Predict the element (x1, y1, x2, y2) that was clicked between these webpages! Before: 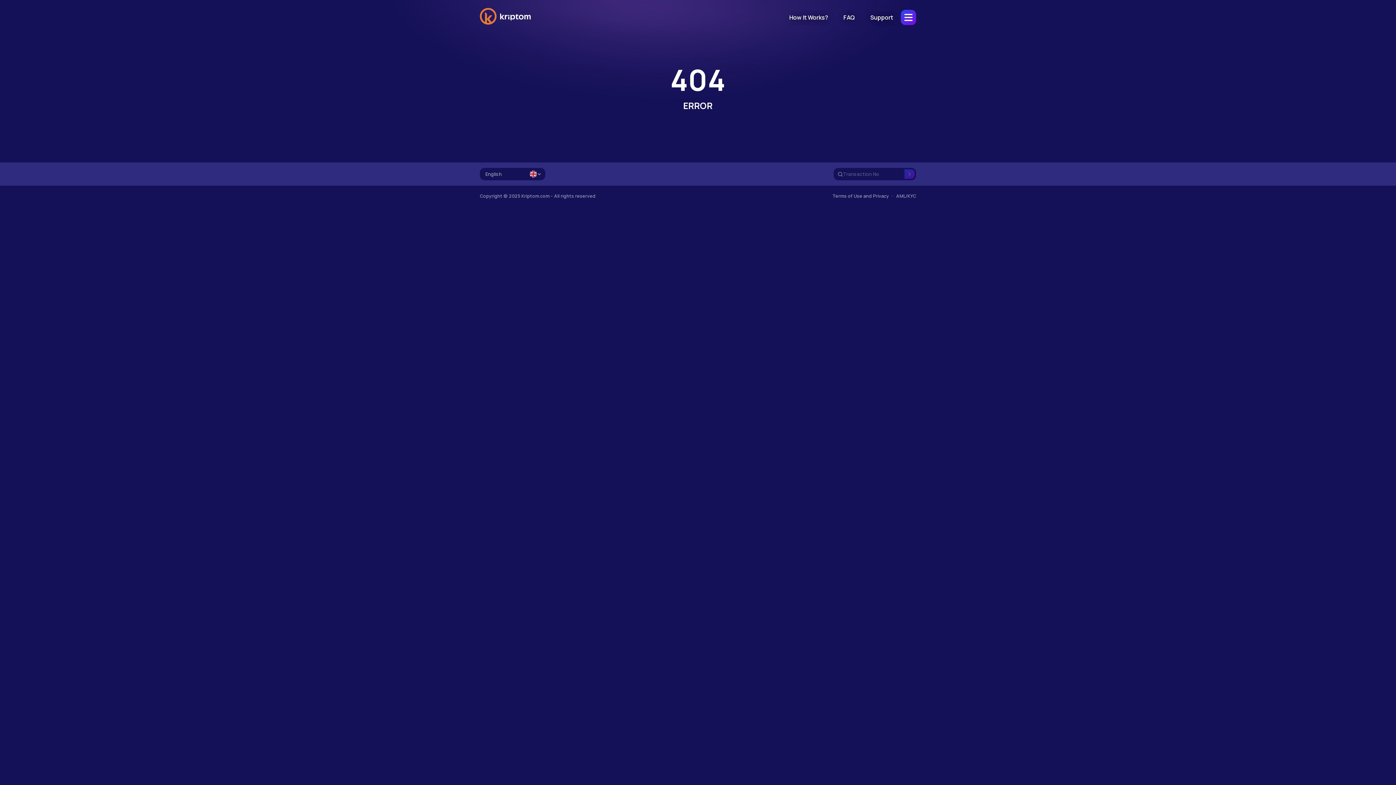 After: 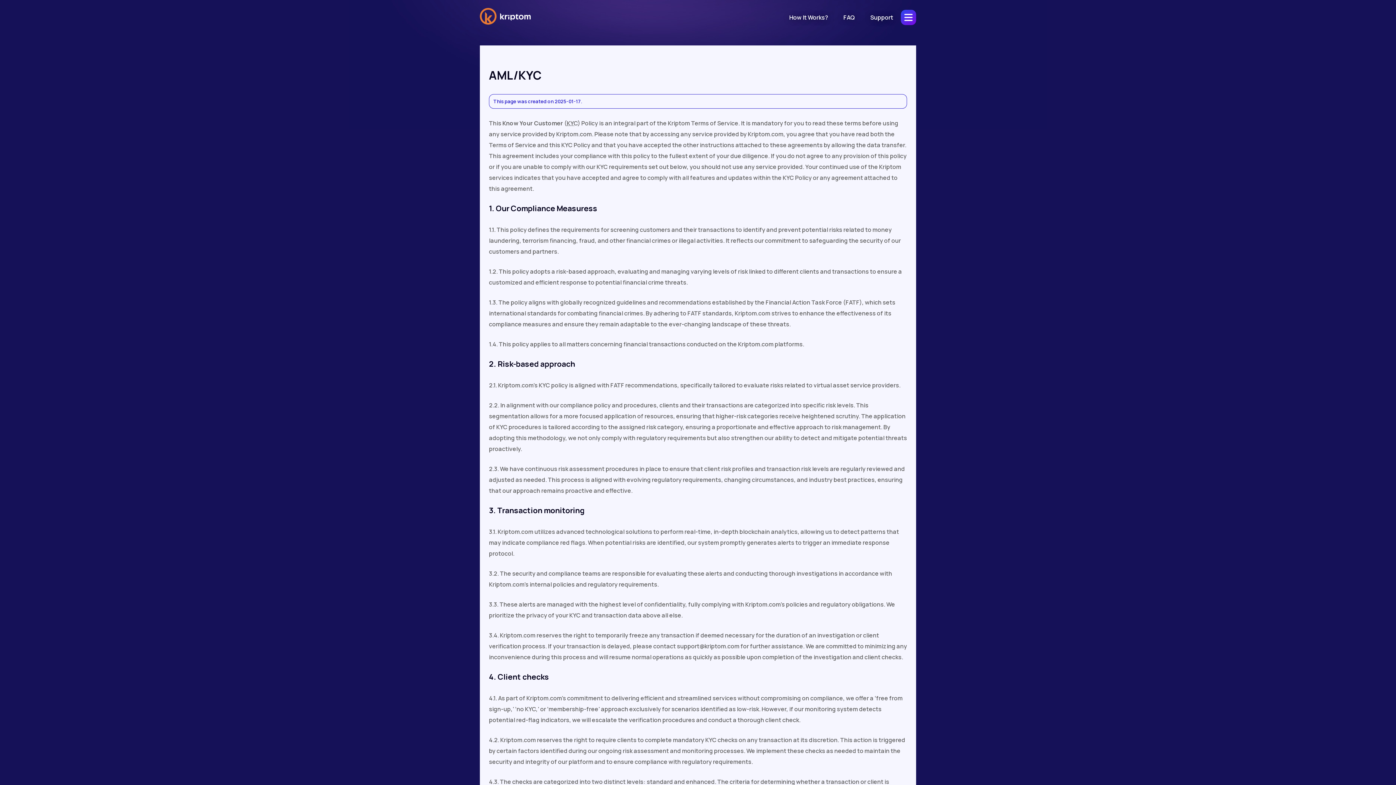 Action: label: AML/KYC bbox: (896, 193, 916, 199)